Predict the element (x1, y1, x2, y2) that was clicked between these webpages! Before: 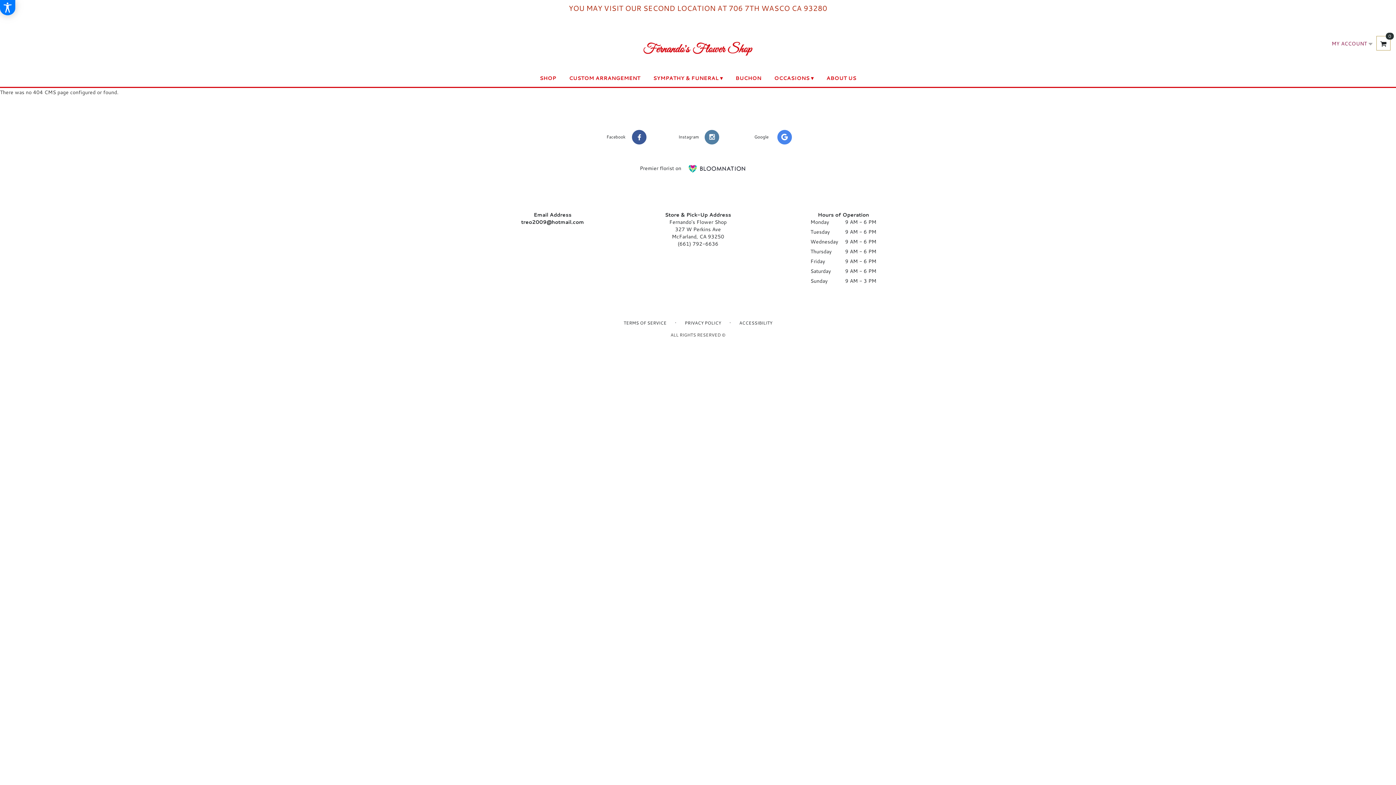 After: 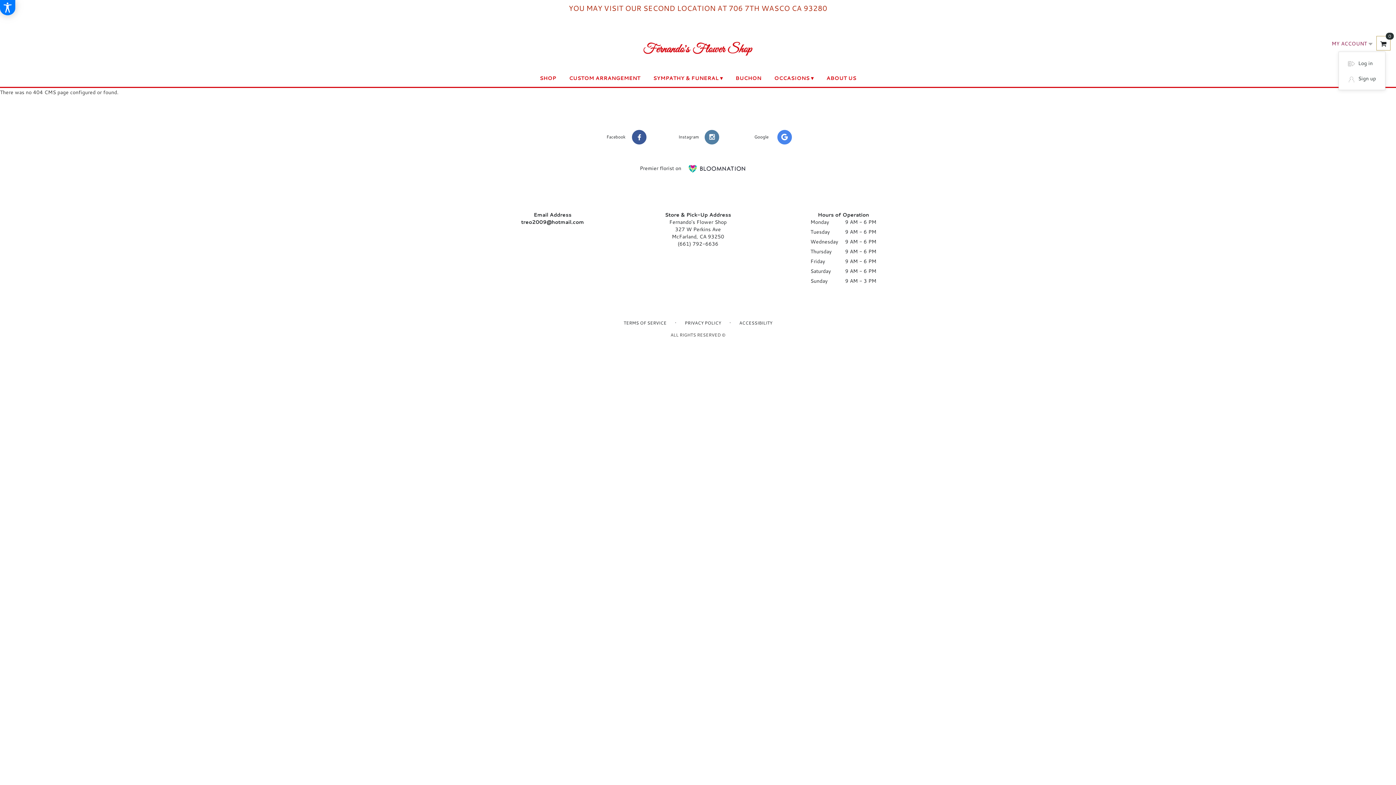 Action: bbox: (1332, 40, 1373, 47) label: MY ACCOUNT 